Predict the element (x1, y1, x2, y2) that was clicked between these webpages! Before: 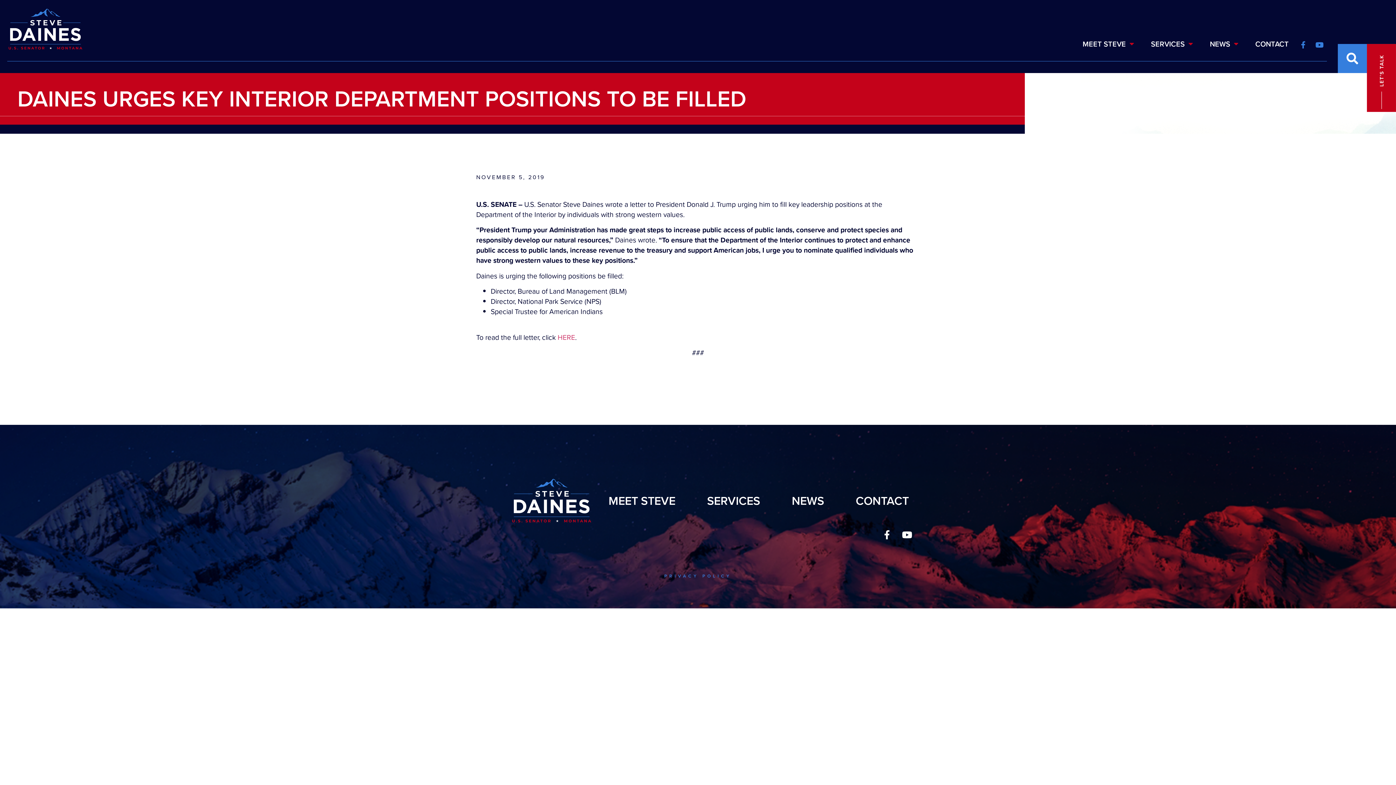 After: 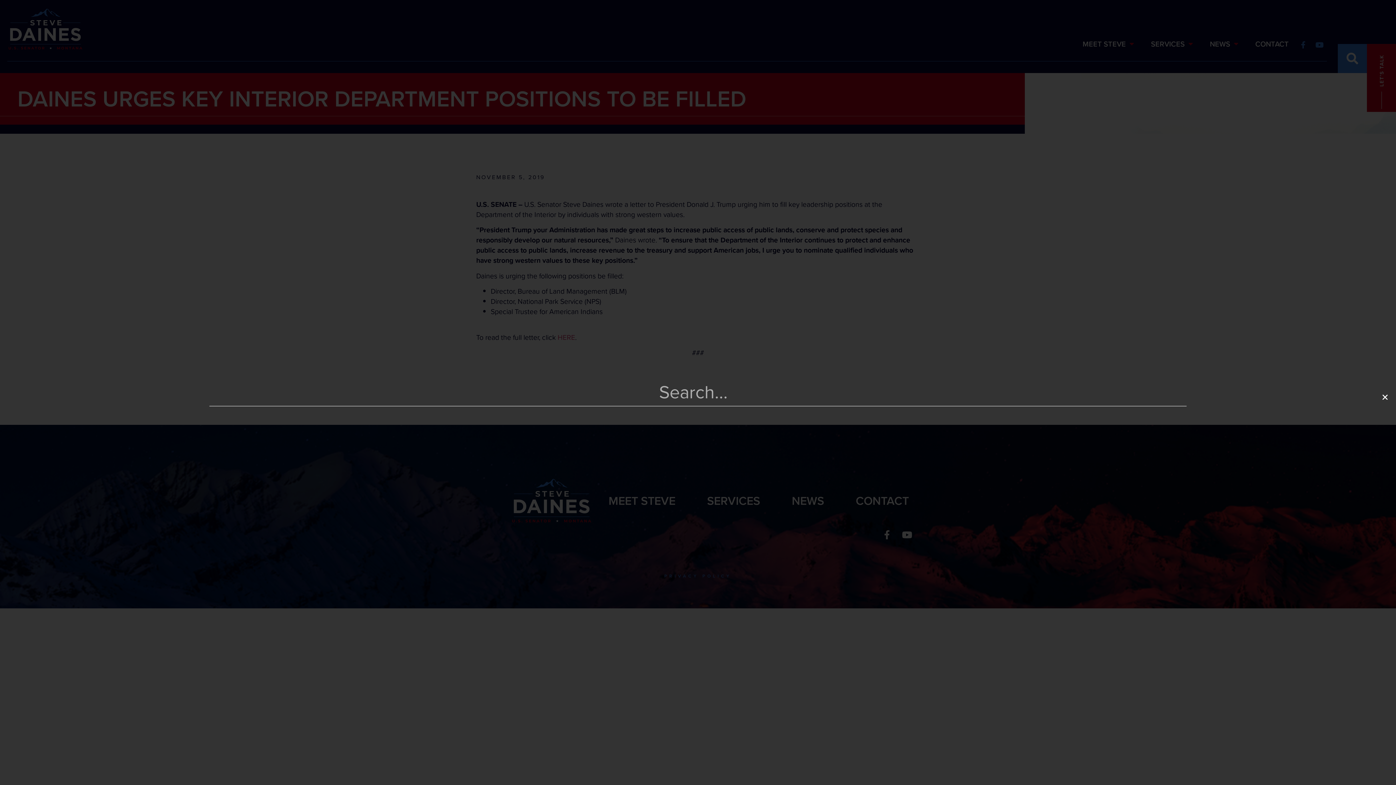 Action: label: Search bbox: (1338, 43, 1367, 73)